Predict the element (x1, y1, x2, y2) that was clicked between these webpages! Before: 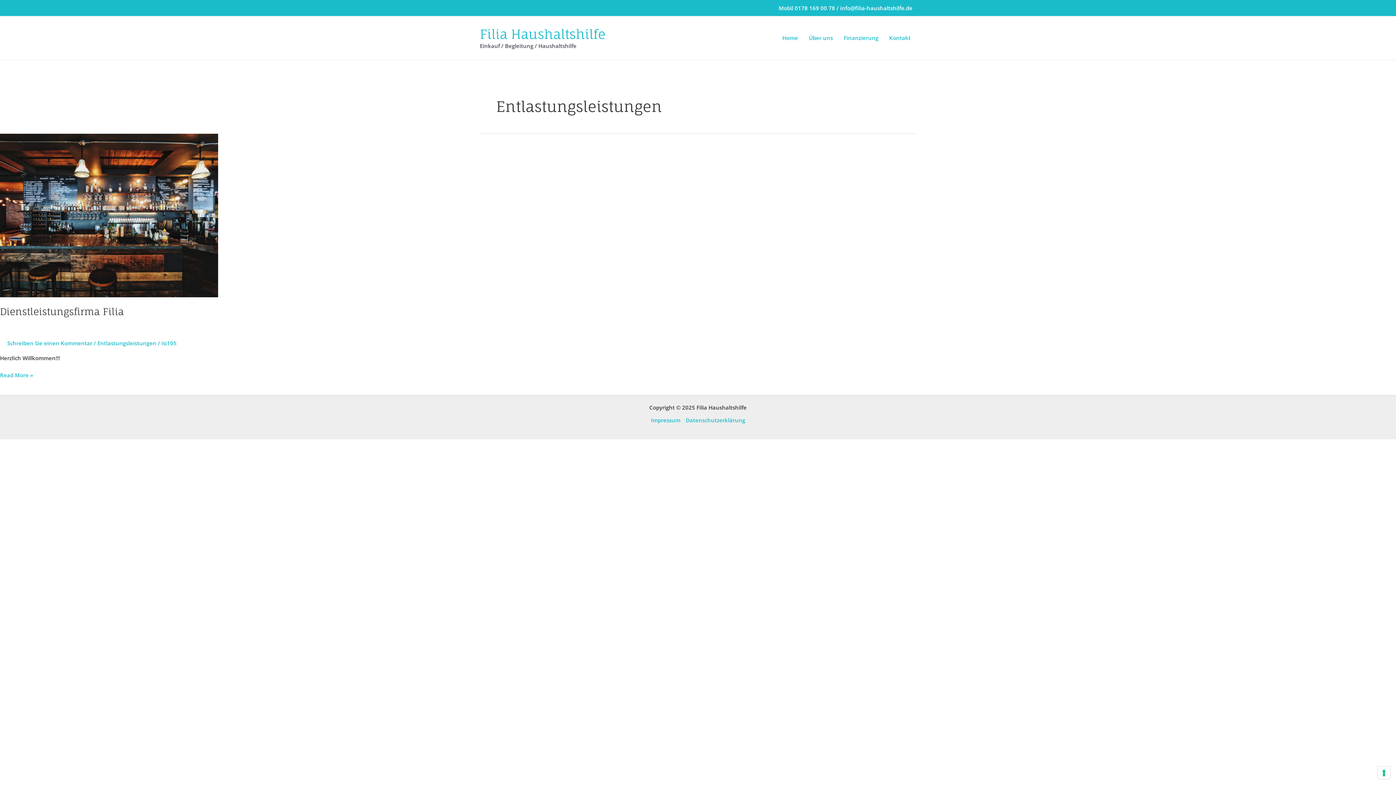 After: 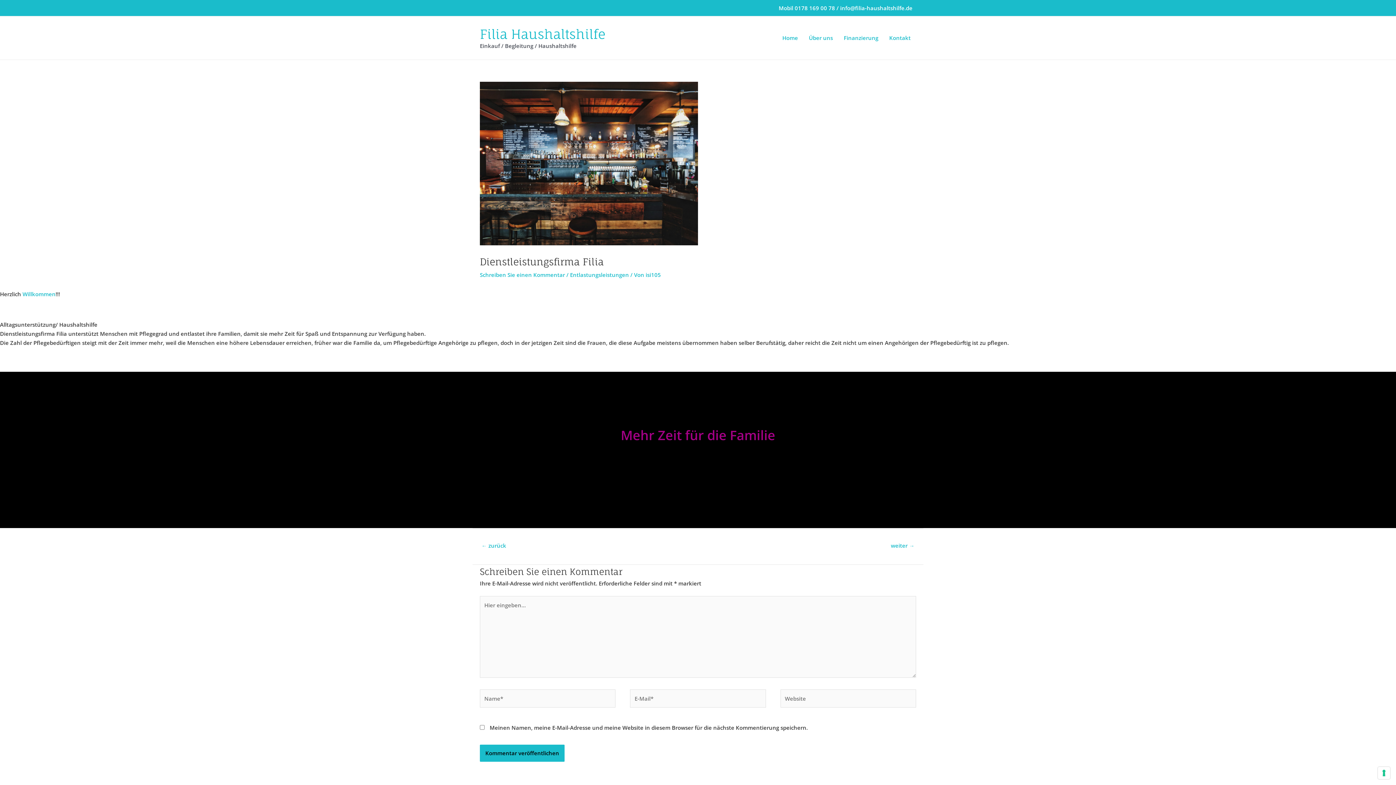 Action: bbox: (0, 305, 124, 317) label: Dienstleistungsfirma Filia